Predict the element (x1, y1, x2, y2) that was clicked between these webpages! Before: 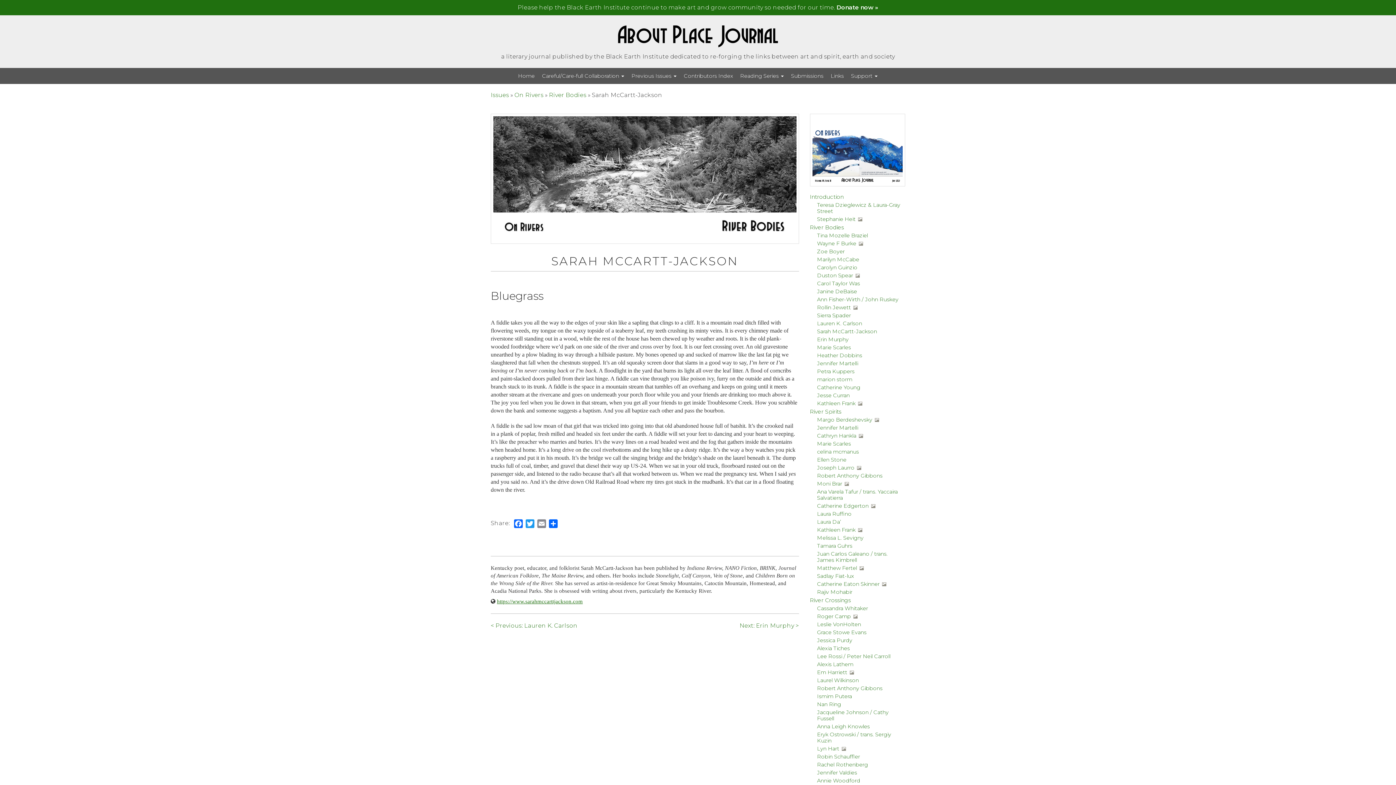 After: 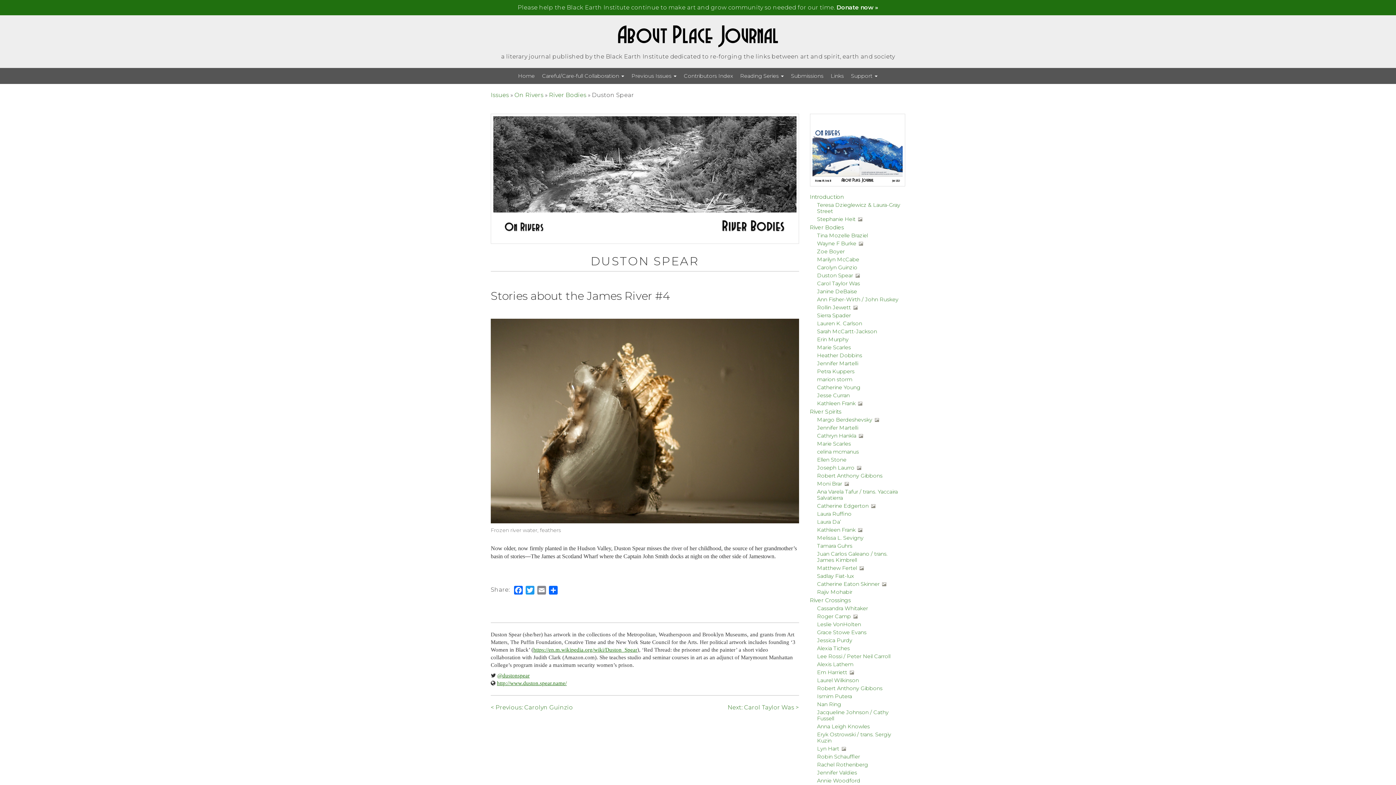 Action: bbox: (817, 272, 853, 278) label: Duston Spear